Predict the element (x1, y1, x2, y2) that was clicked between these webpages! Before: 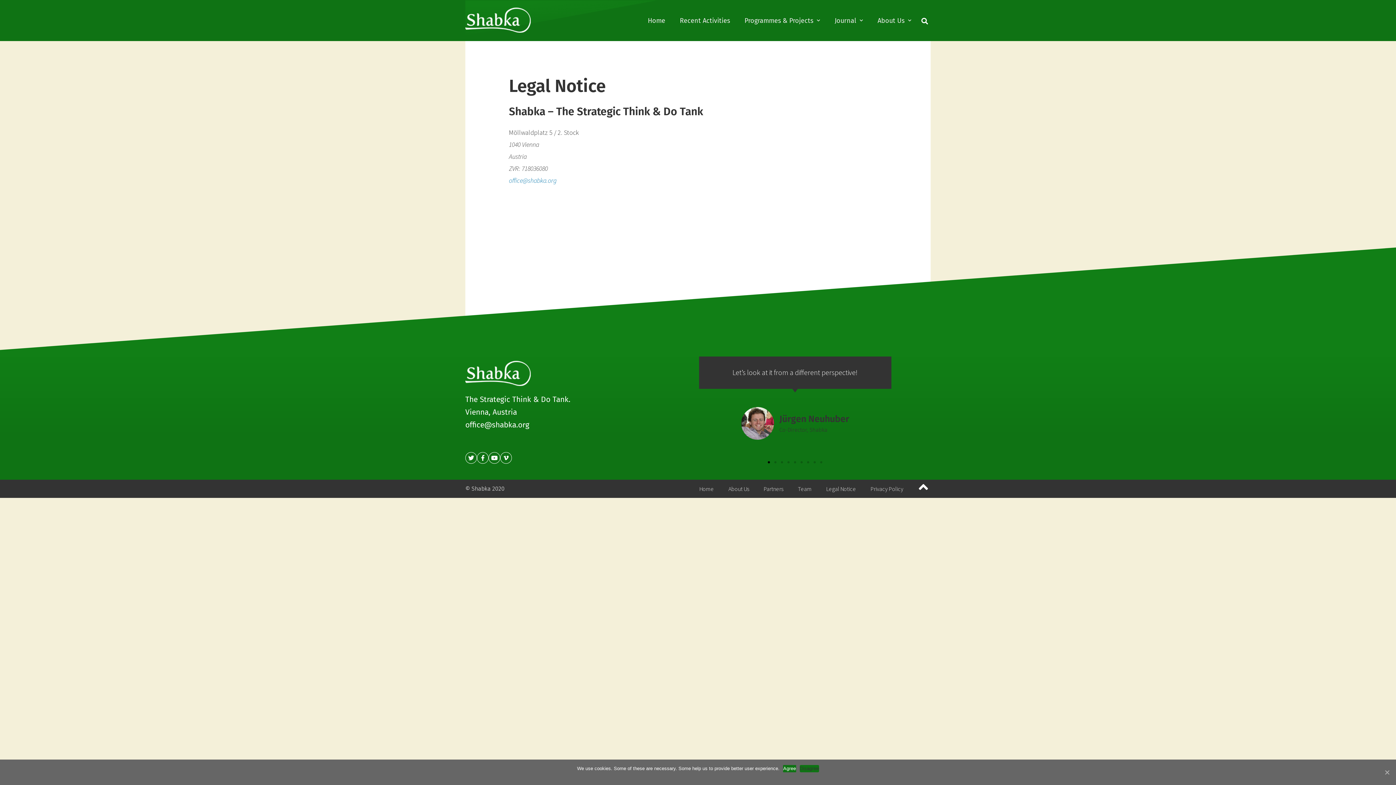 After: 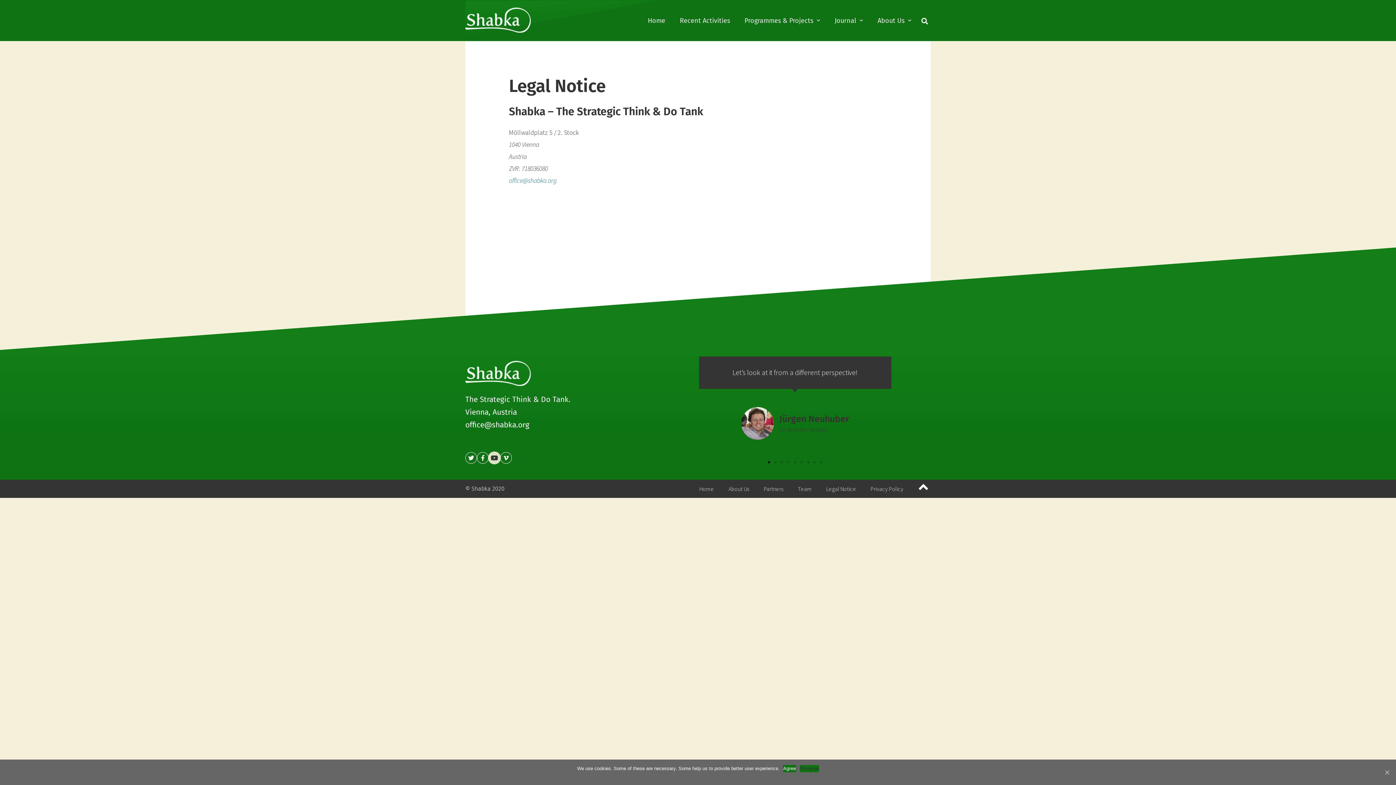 Action: bbox: (488, 452, 500, 464) label: Youtube